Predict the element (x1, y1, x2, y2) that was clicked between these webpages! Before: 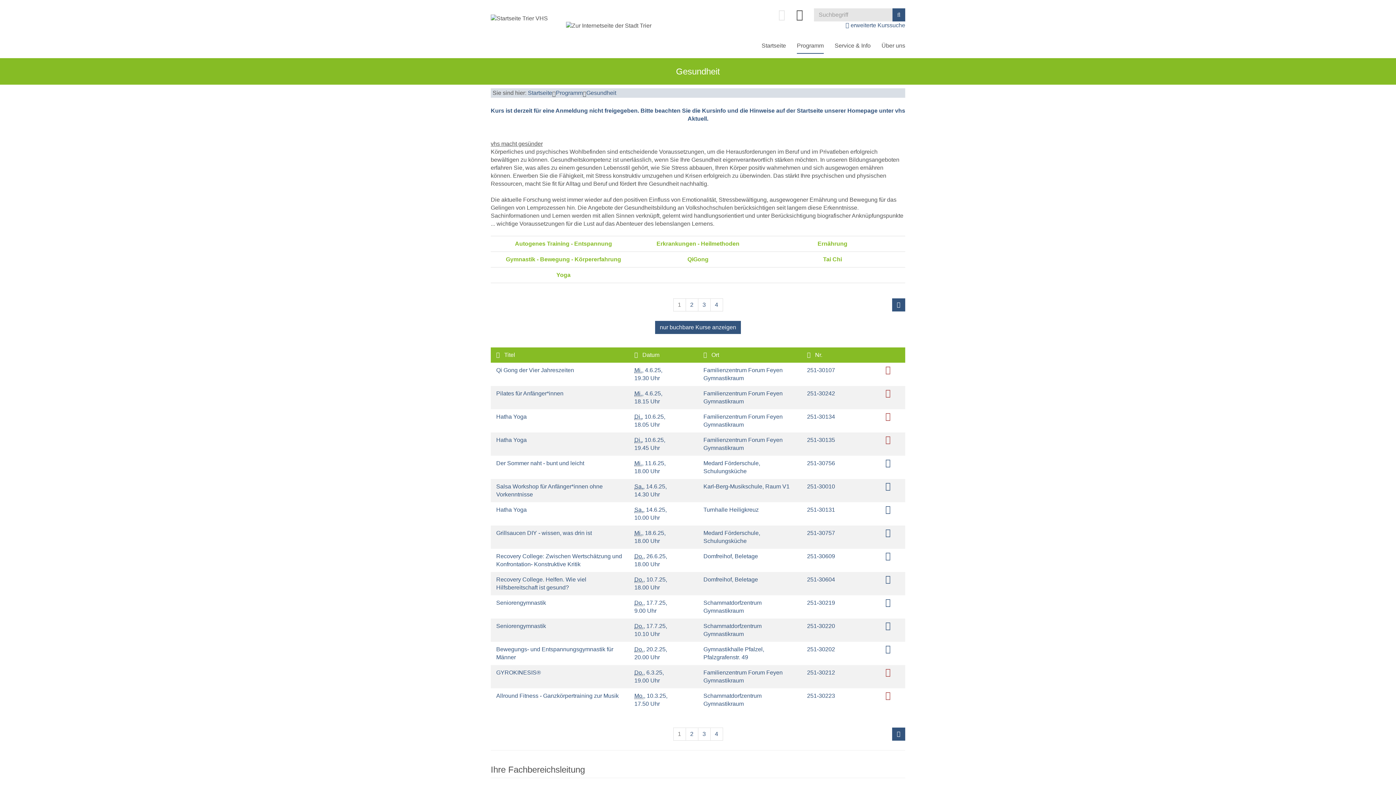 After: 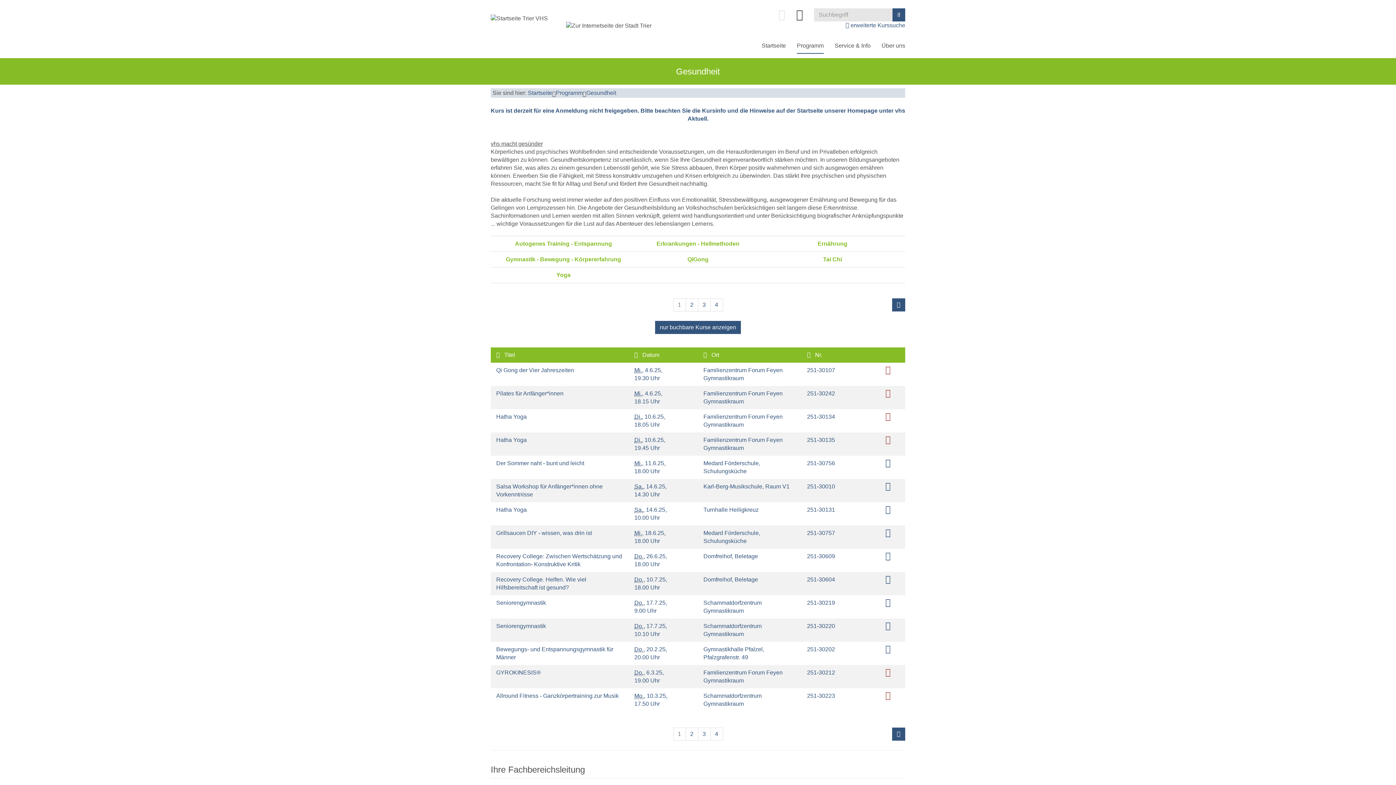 Action: label: 1 bbox: (673, 298, 686, 311)